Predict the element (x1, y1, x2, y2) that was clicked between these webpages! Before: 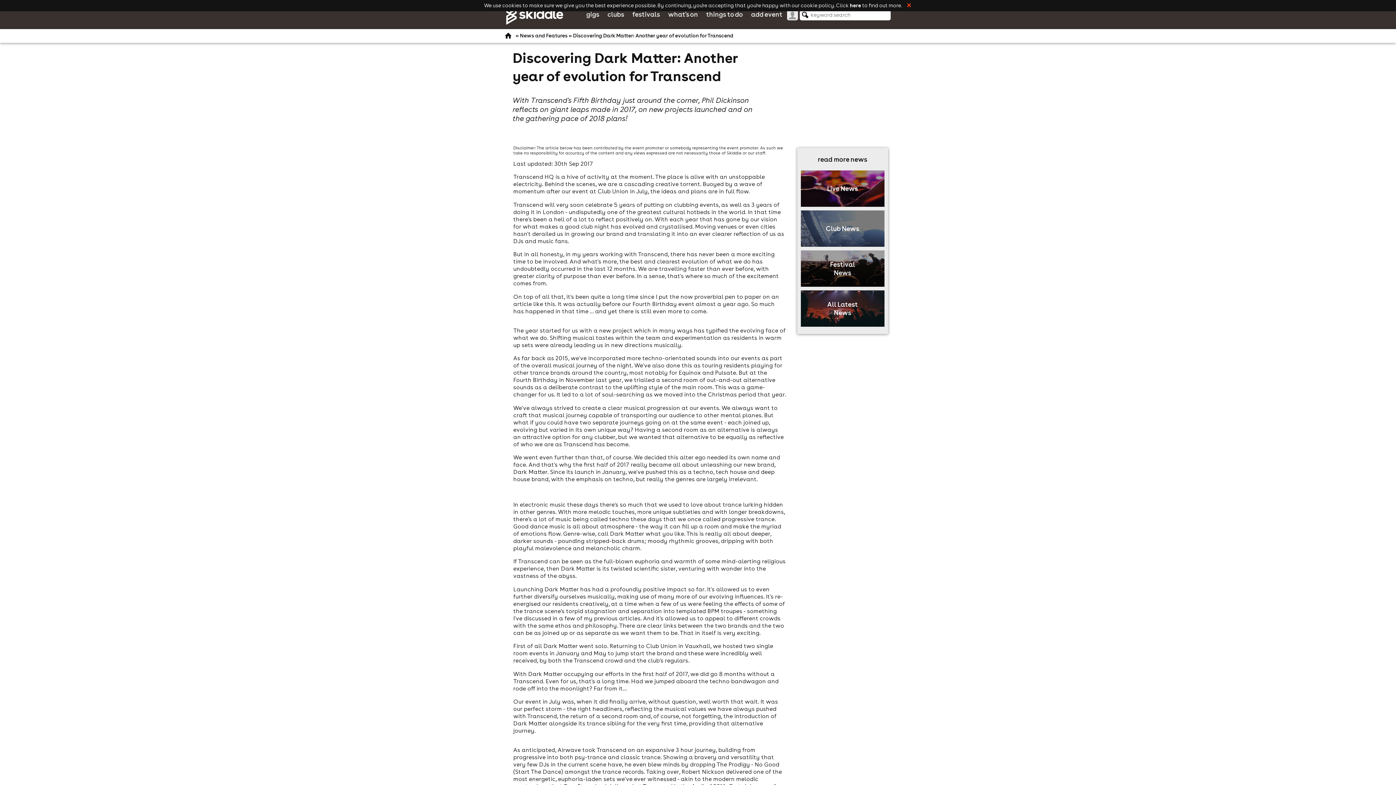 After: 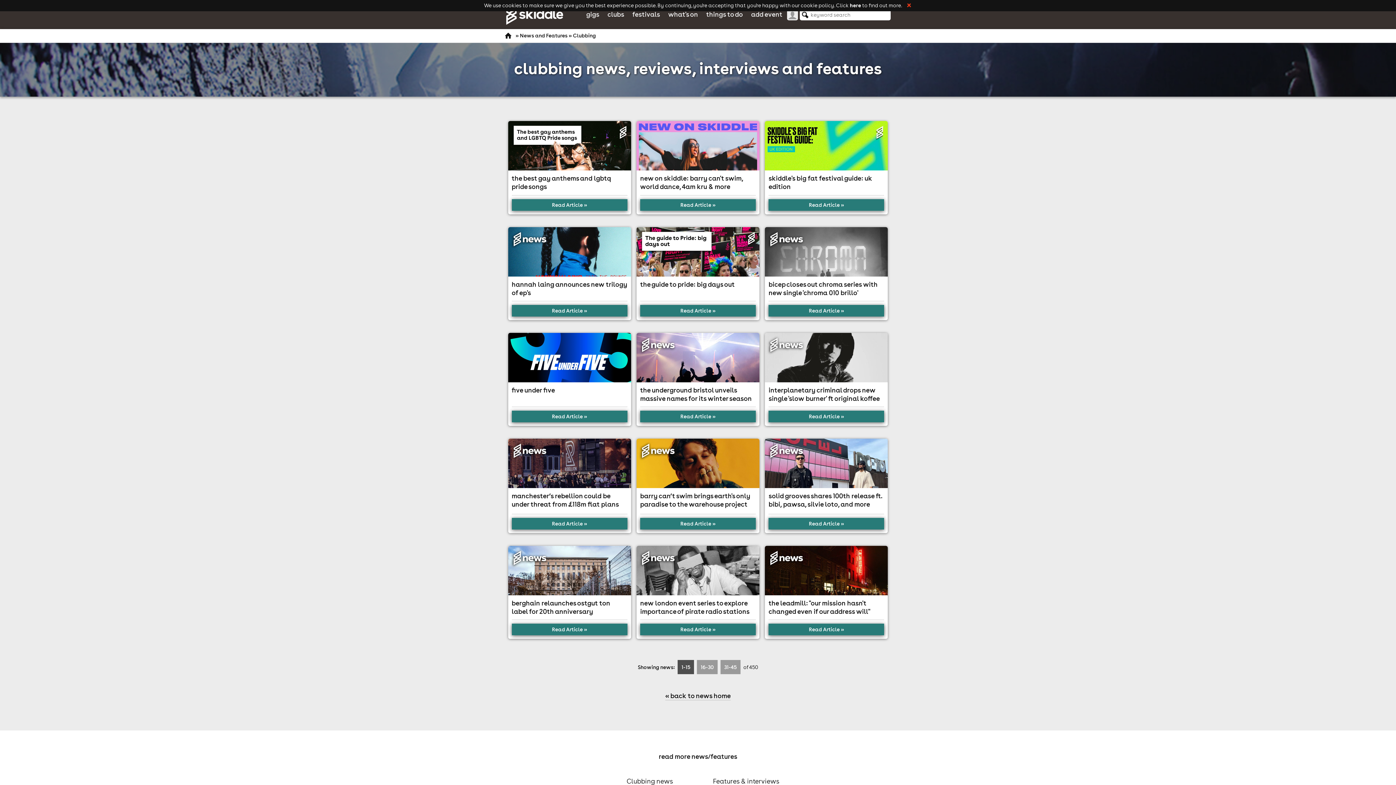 Action: label:  

Club News bbox: (800, 210, 884, 246)